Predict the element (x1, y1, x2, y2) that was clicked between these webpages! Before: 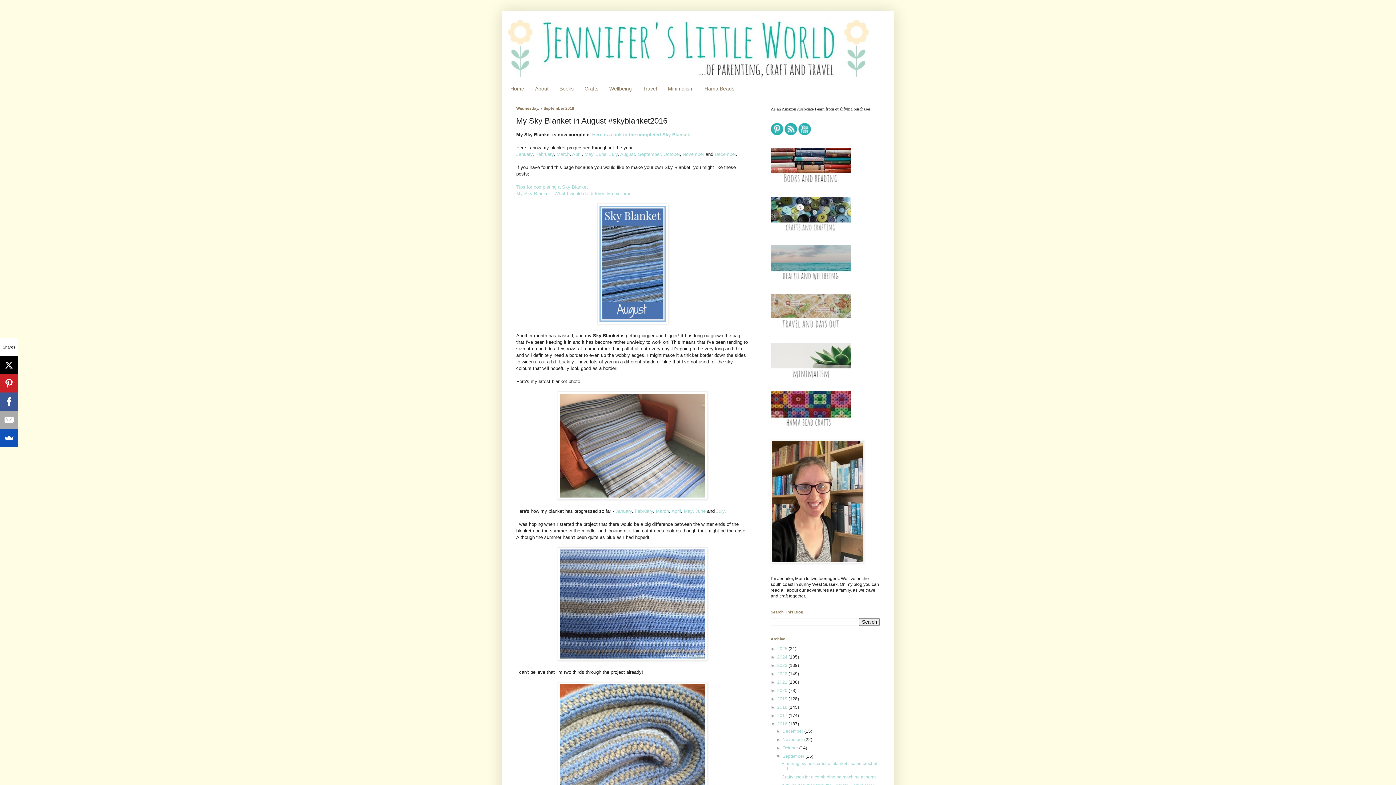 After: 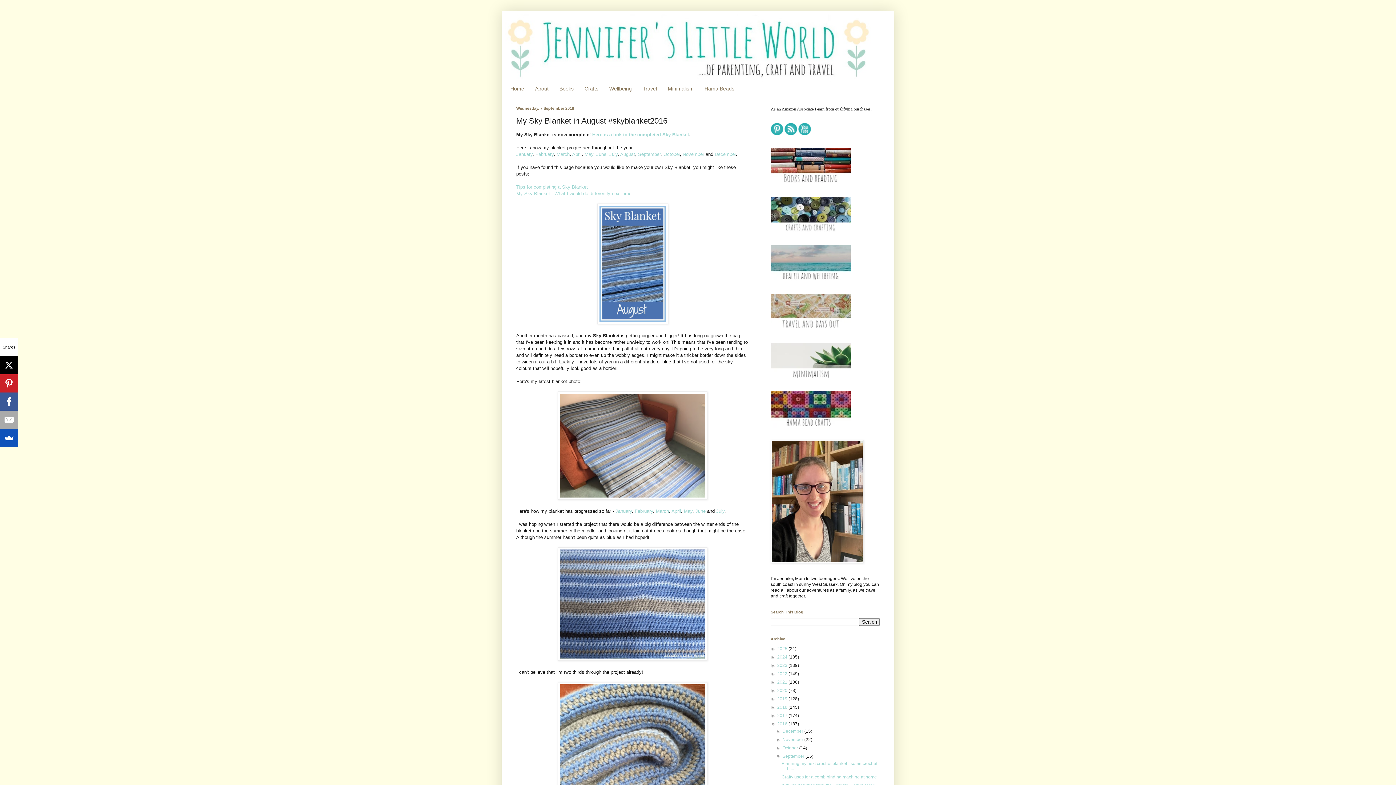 Action: bbox: (798, 131, 811, 136)